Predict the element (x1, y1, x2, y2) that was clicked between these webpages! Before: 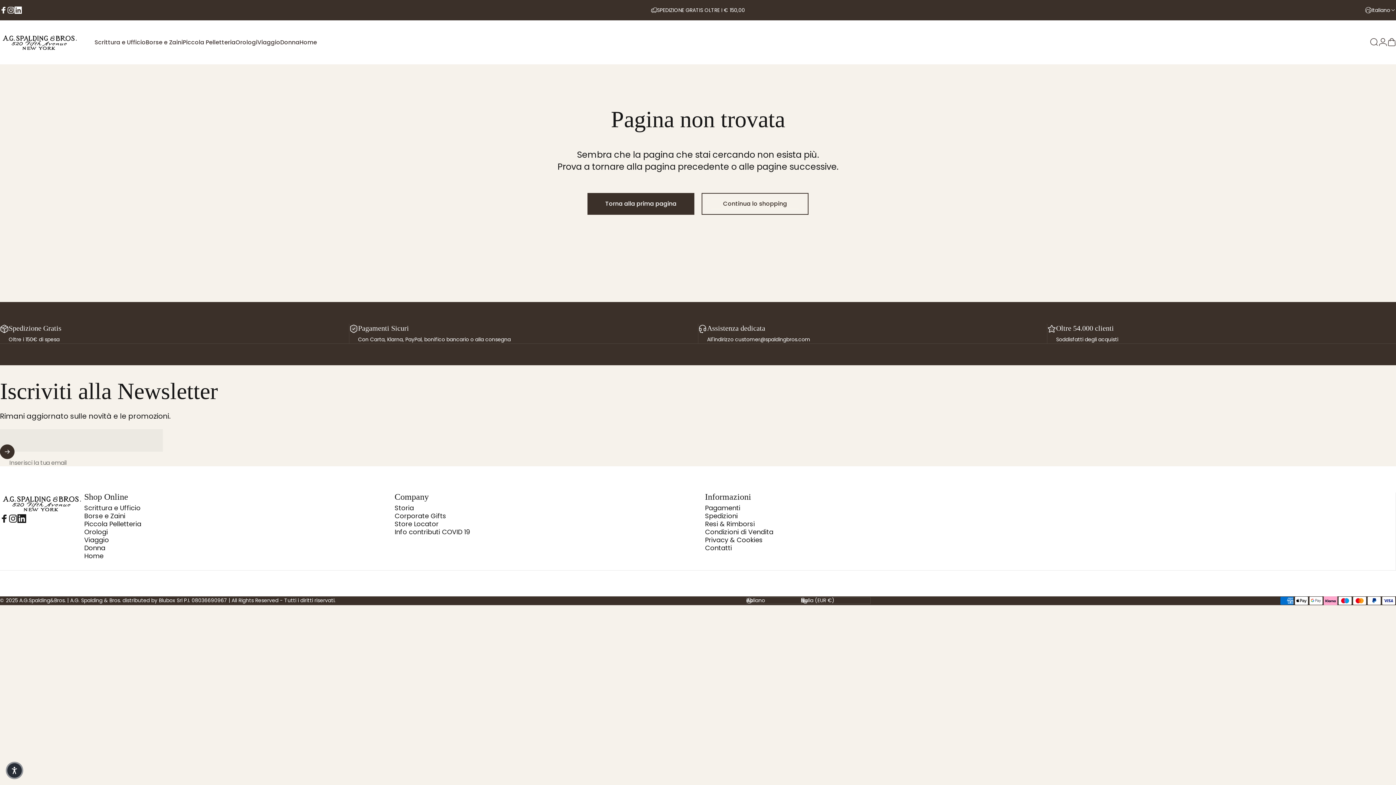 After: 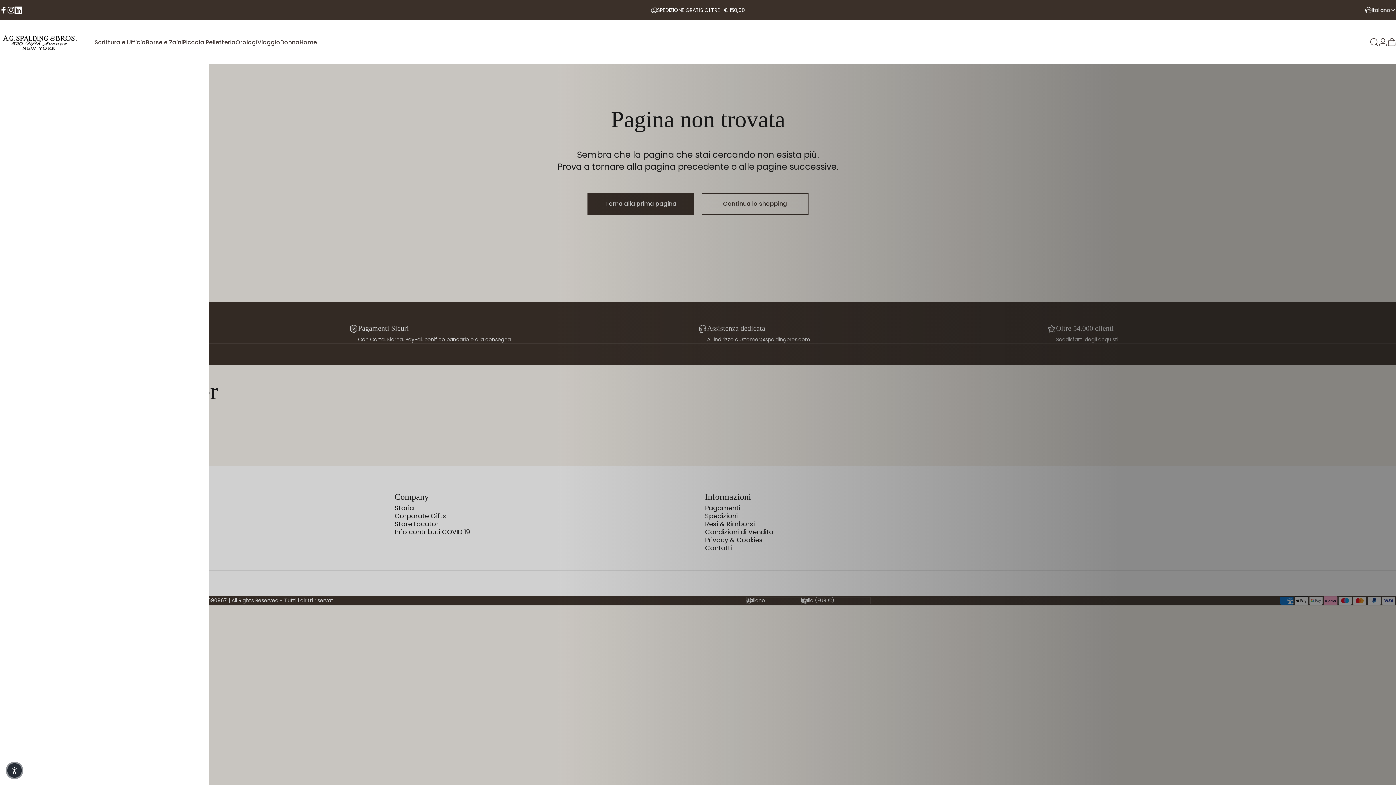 Action: label: Carrello bbox: (1387, 37, 1396, 46)